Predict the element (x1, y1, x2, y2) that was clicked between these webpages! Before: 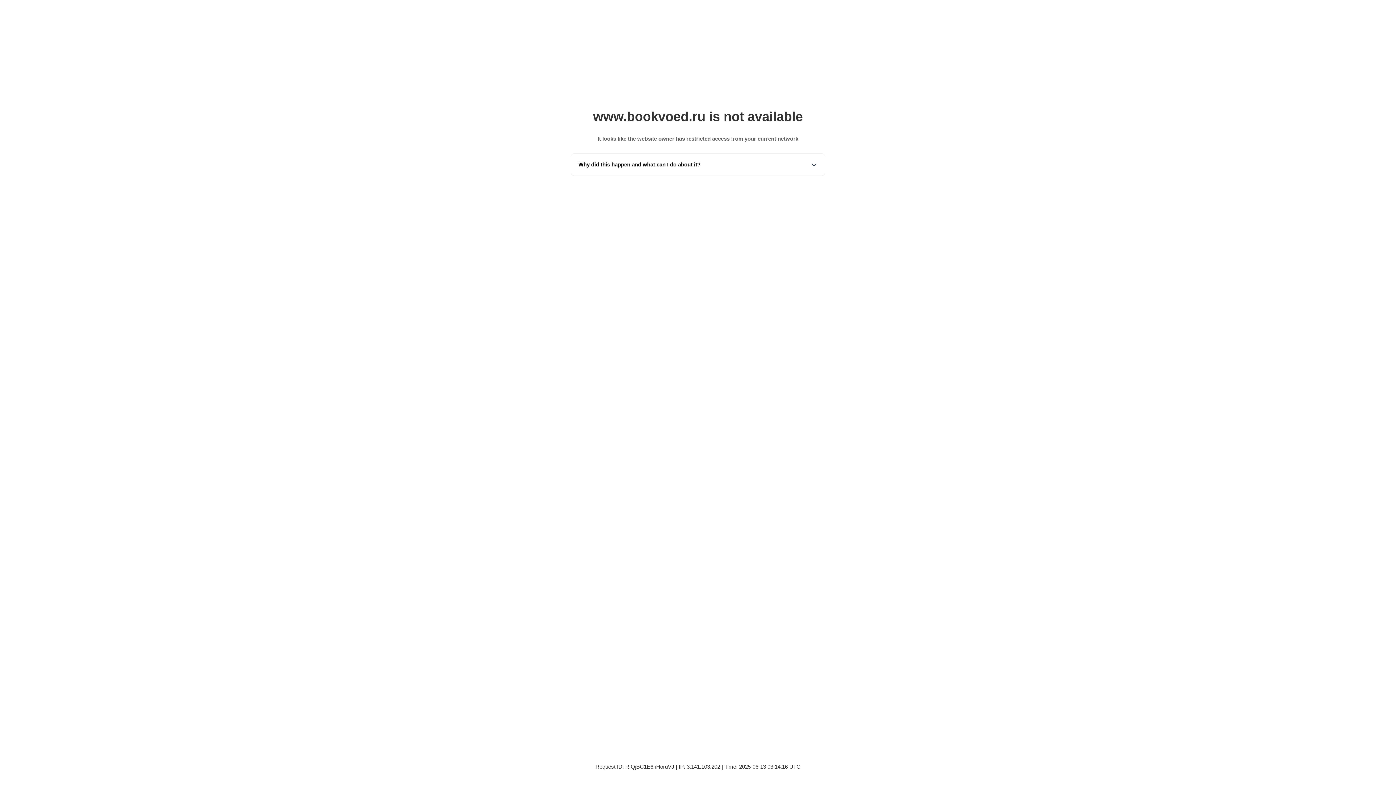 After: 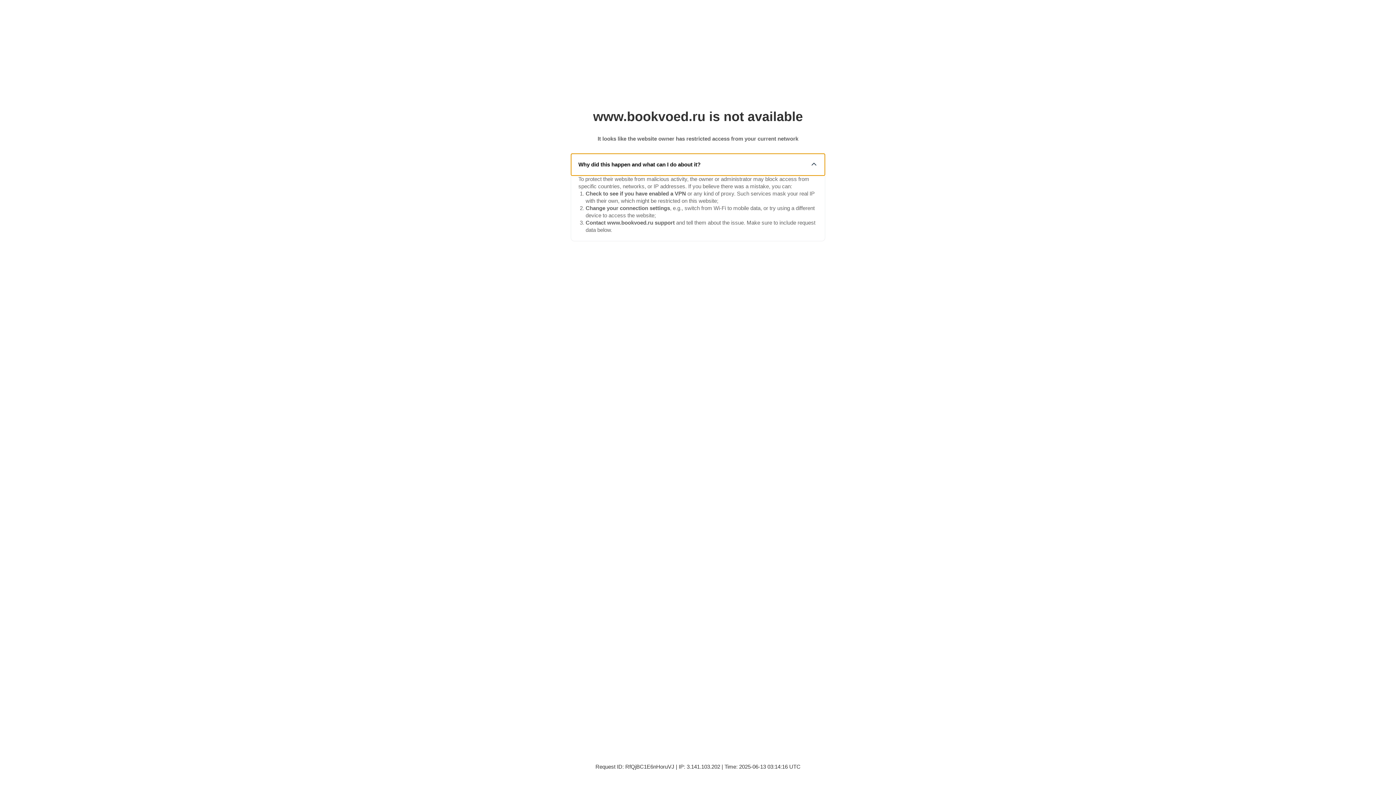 Action: bbox: (571, 153, 825, 175) label: Why did this happen and what can I do about it?